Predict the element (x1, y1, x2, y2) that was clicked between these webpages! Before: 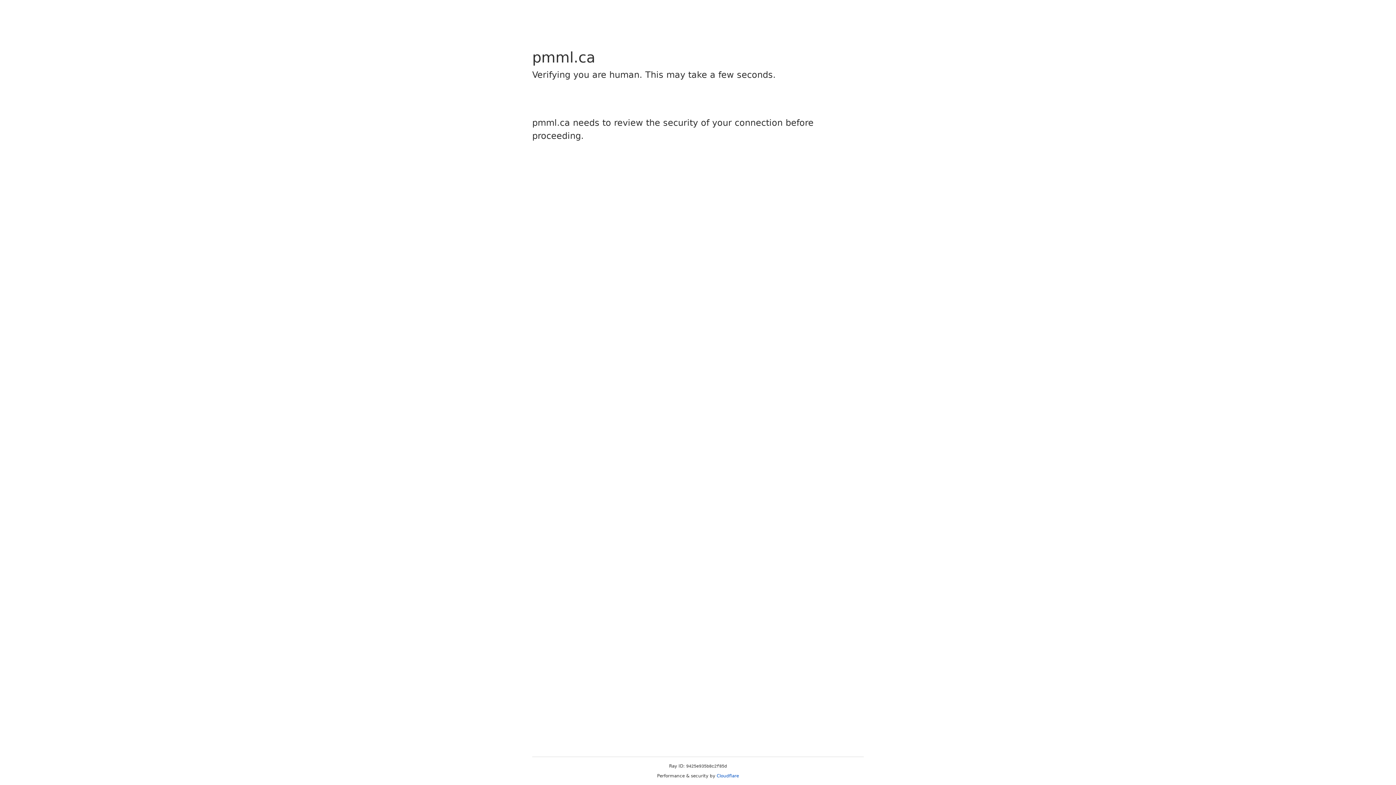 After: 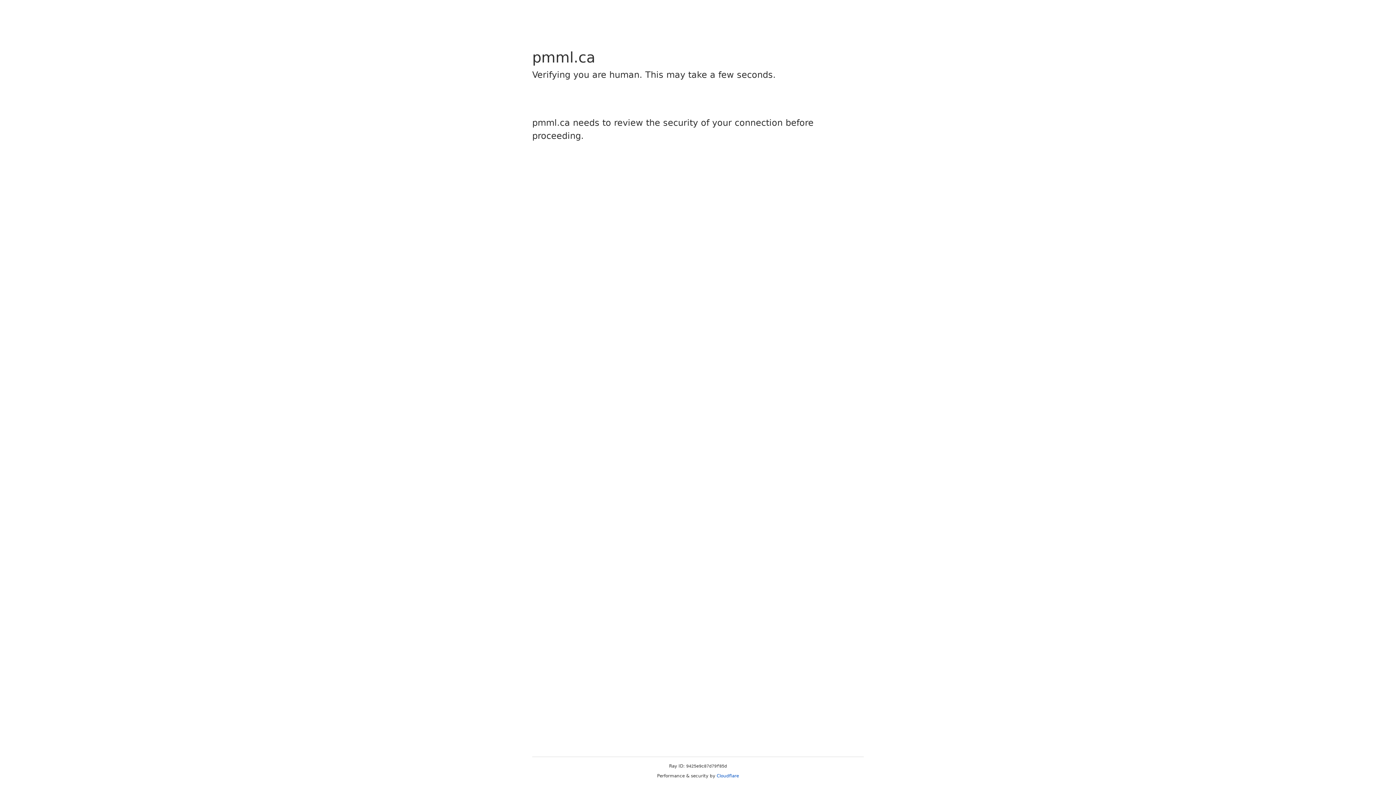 Action: bbox: (716, 773, 739, 778) label: Cloudflare